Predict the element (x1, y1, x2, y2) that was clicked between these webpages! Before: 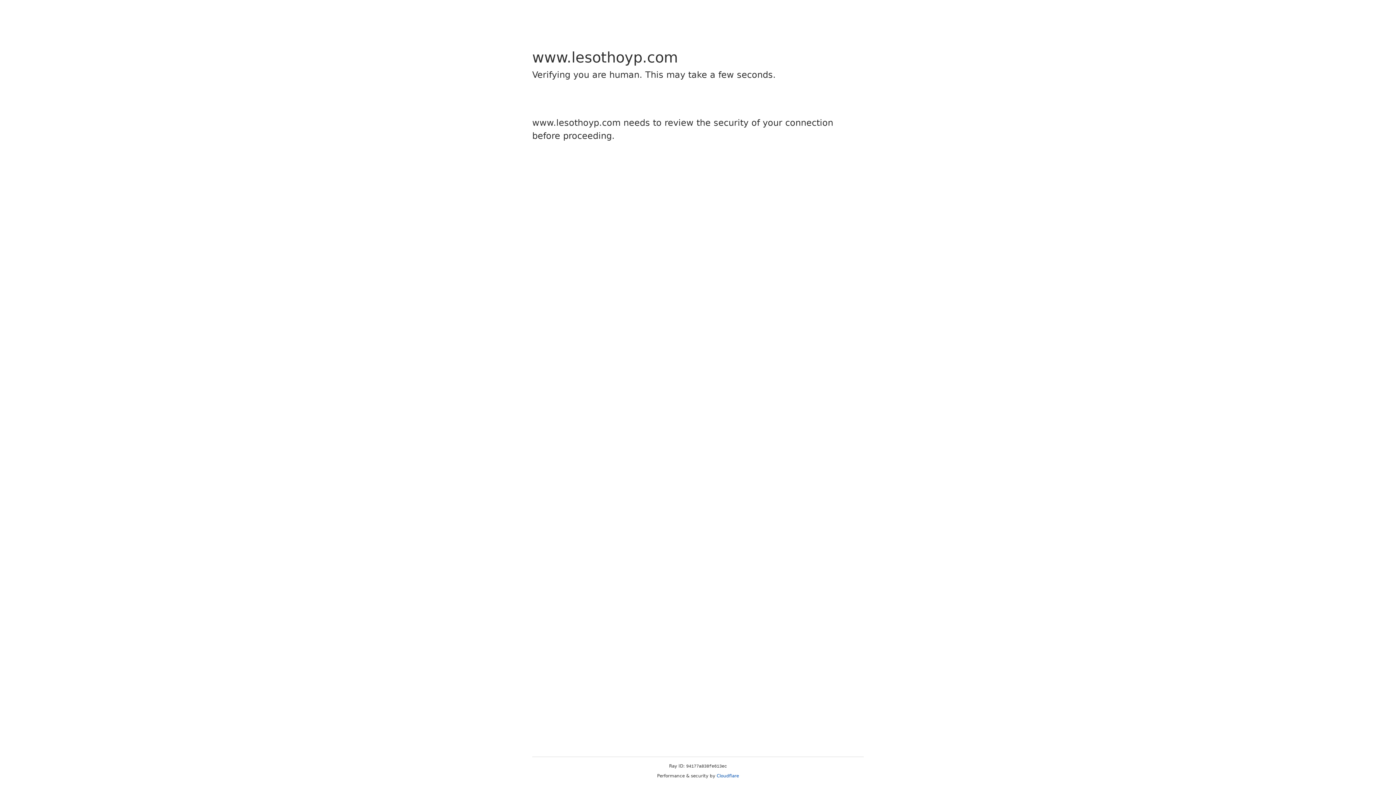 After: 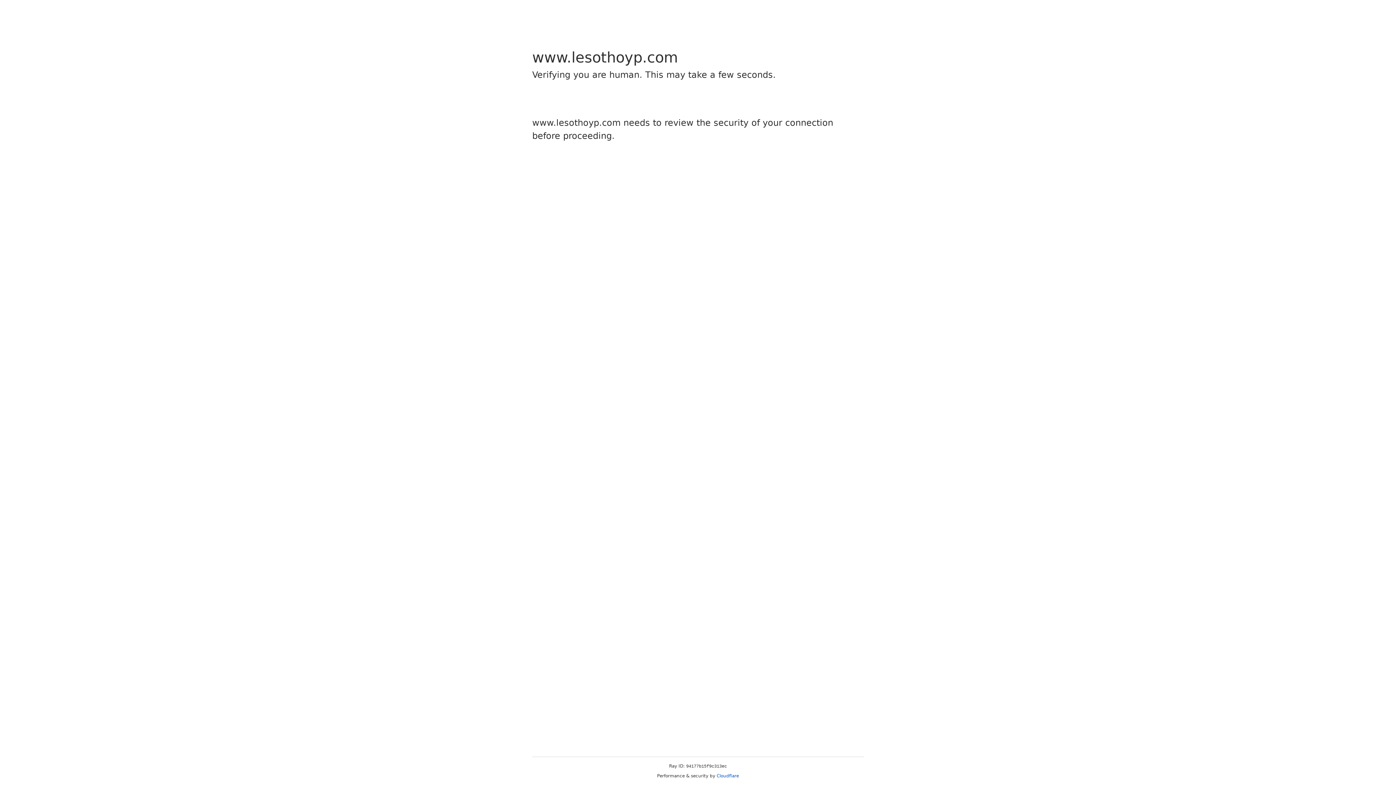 Action: bbox: (716, 773, 739, 778) label: Cloudflare